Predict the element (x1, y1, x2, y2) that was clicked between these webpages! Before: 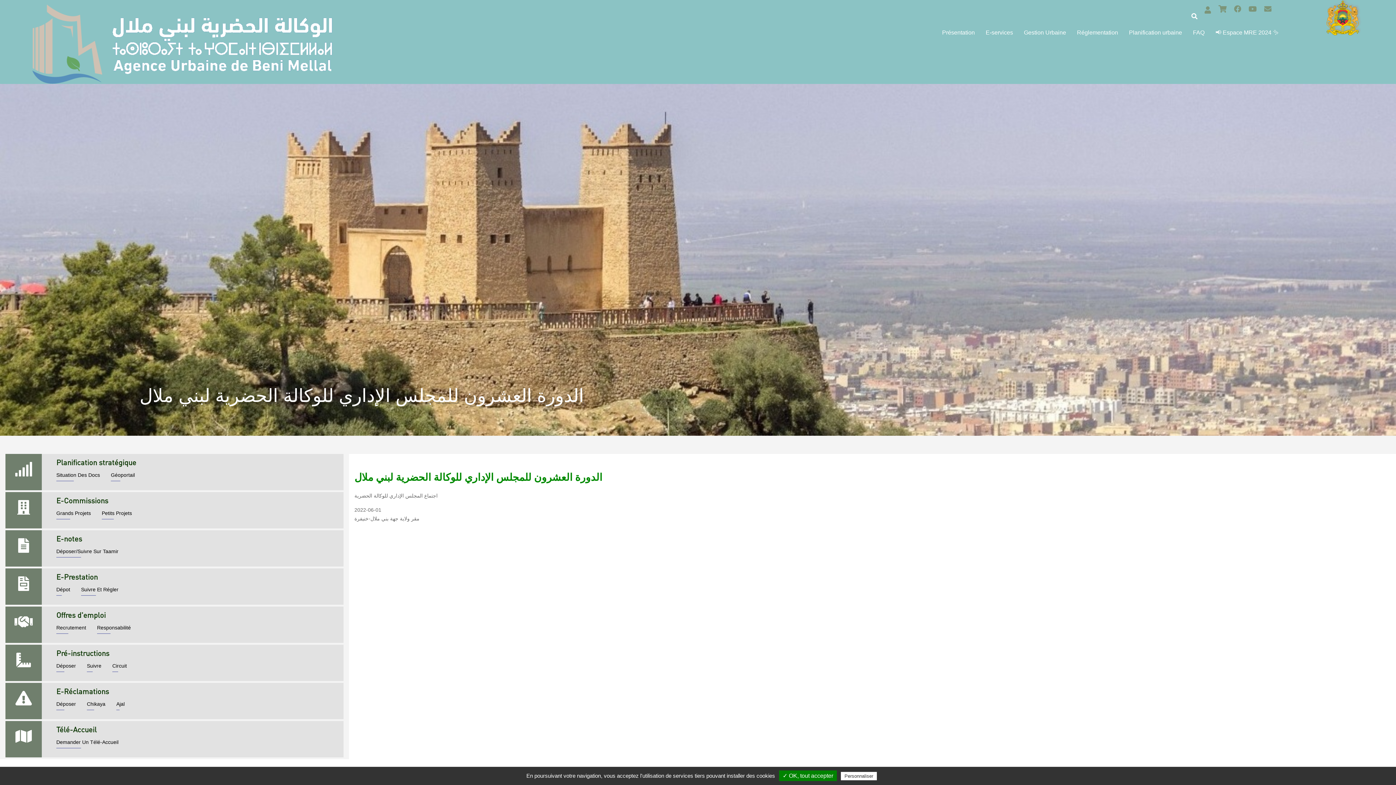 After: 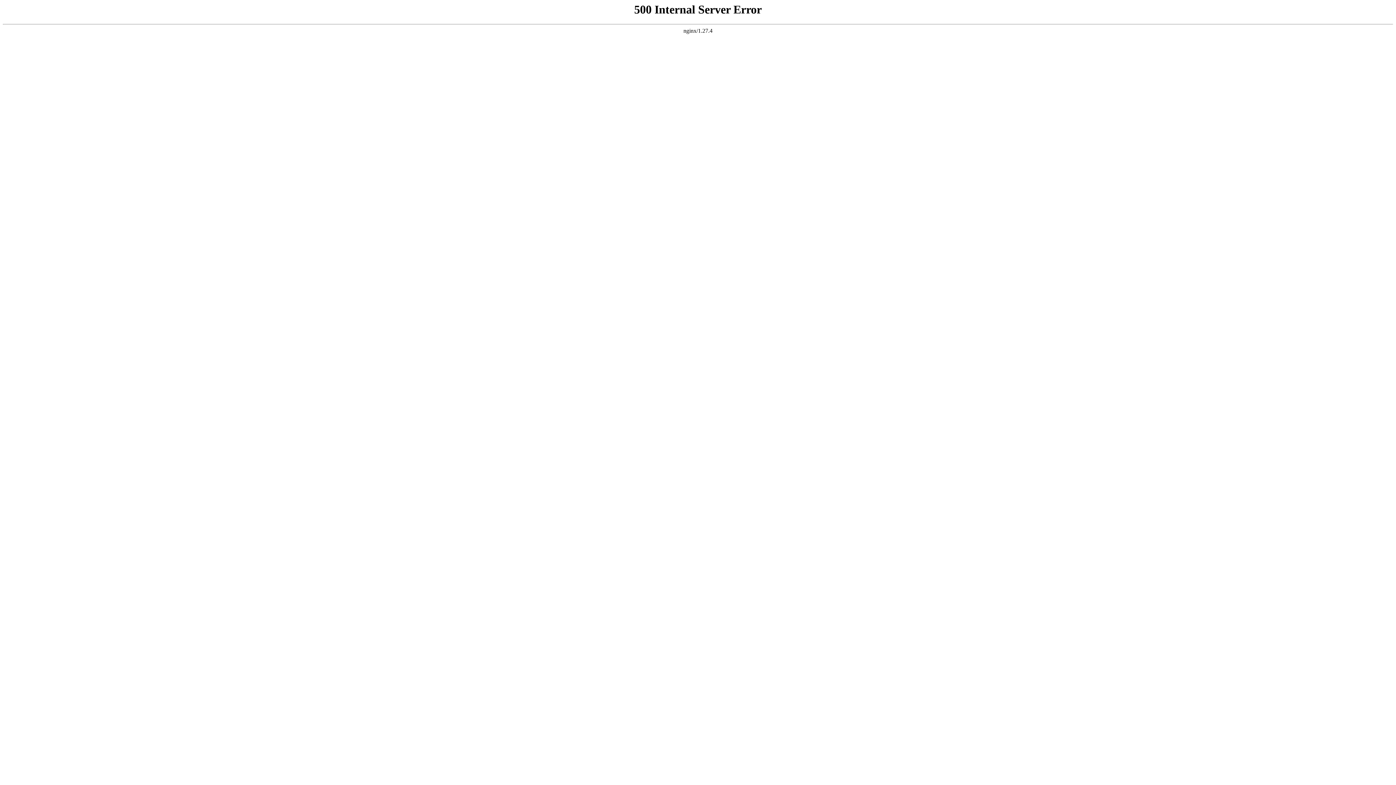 Action: bbox: (56, 545, 118, 557) label: Déposer/Suivre Sur Taamir